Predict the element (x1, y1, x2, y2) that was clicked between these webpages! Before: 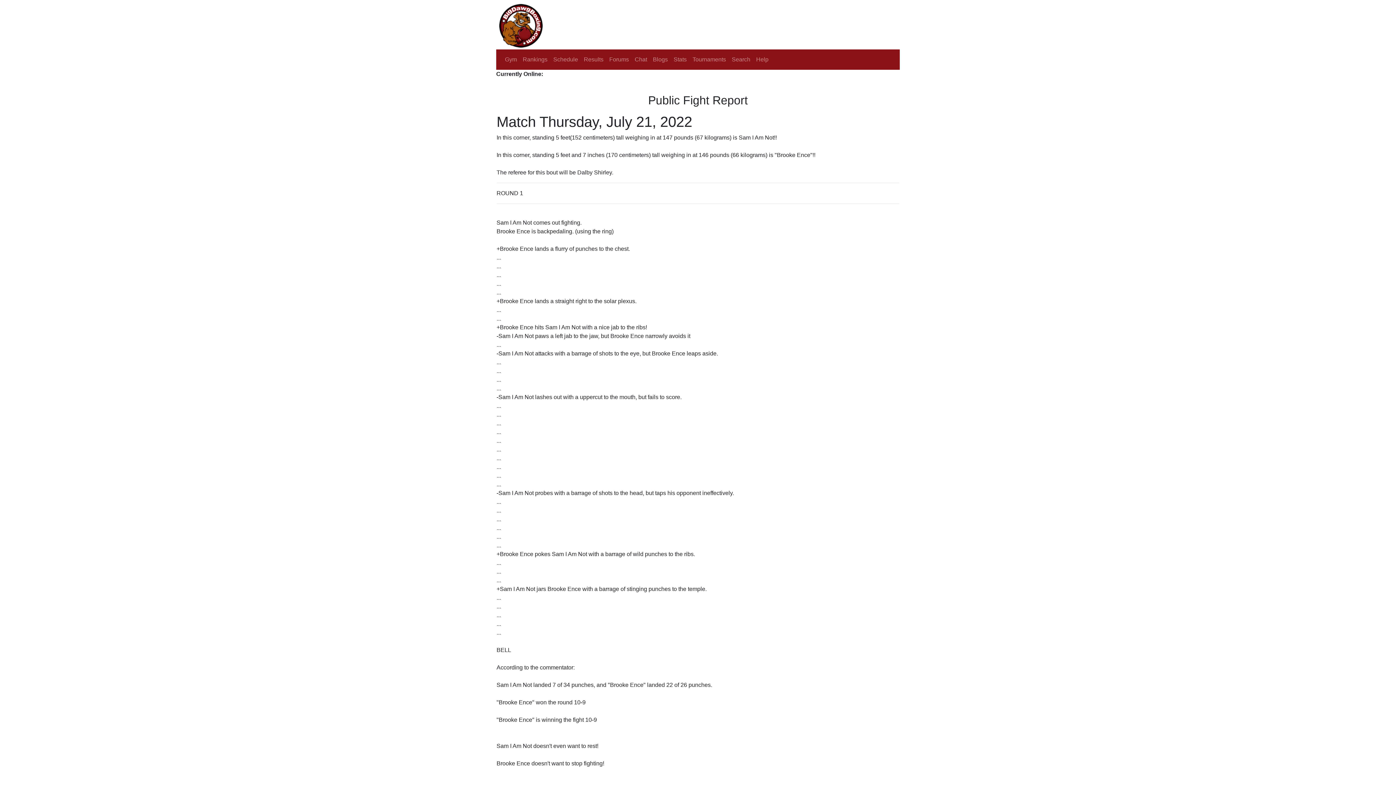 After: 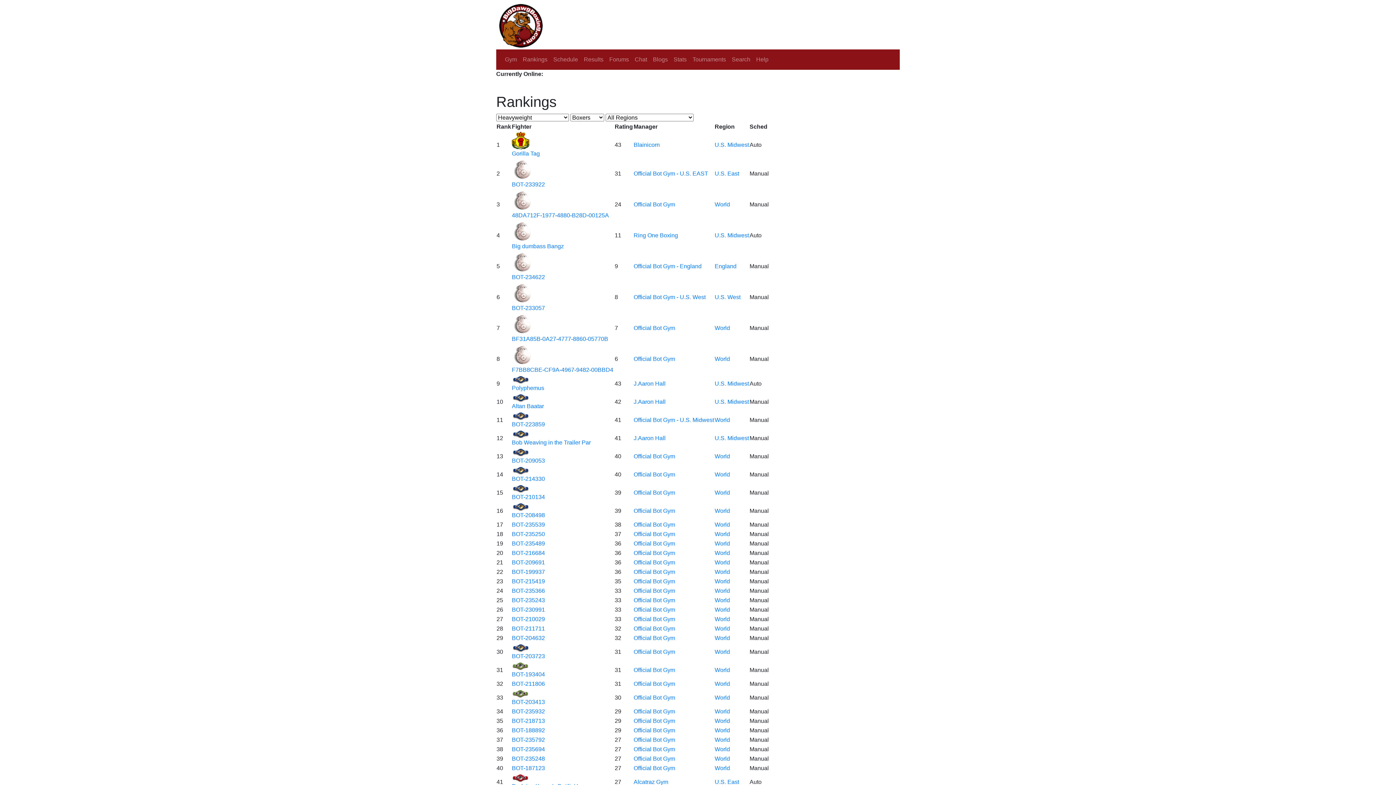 Action: bbox: (520, 52, 550, 66) label: Rankings